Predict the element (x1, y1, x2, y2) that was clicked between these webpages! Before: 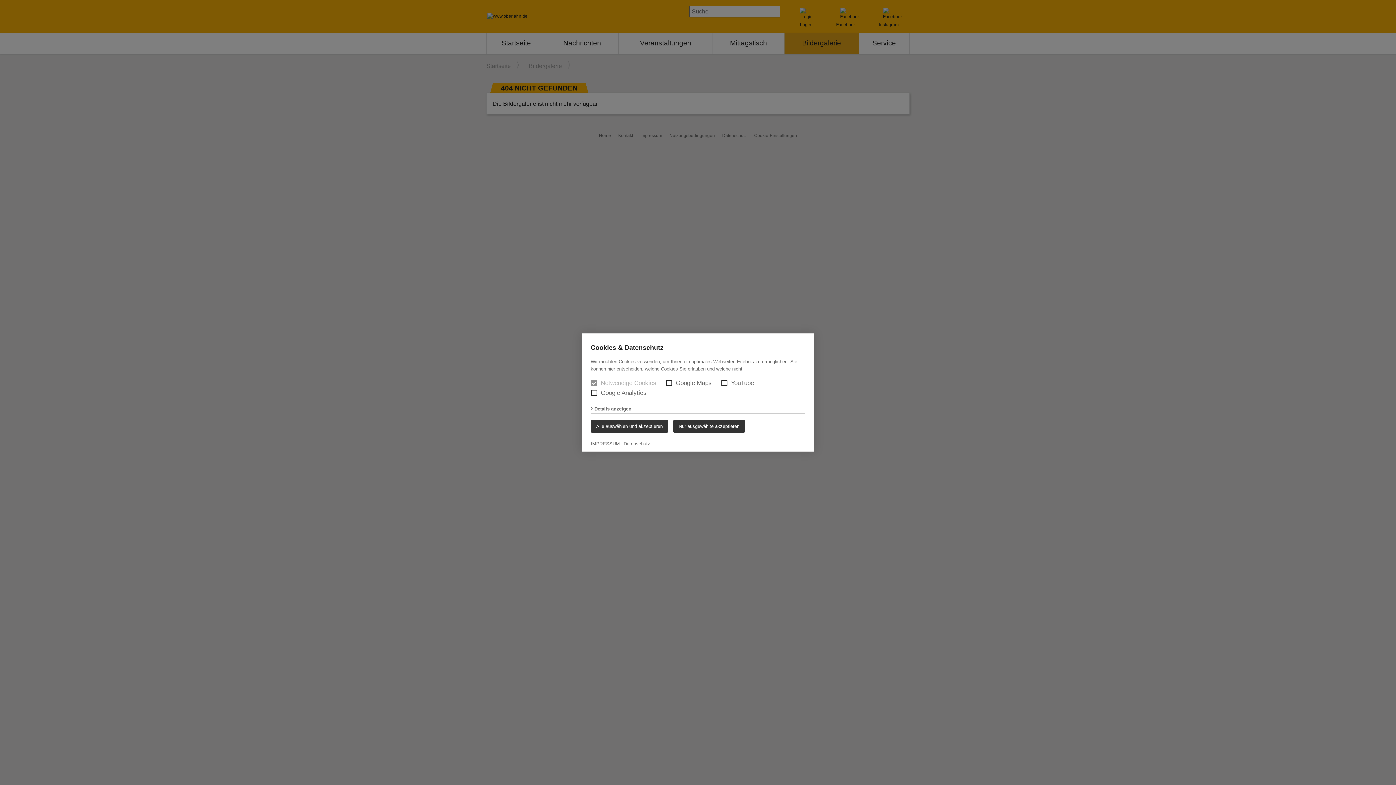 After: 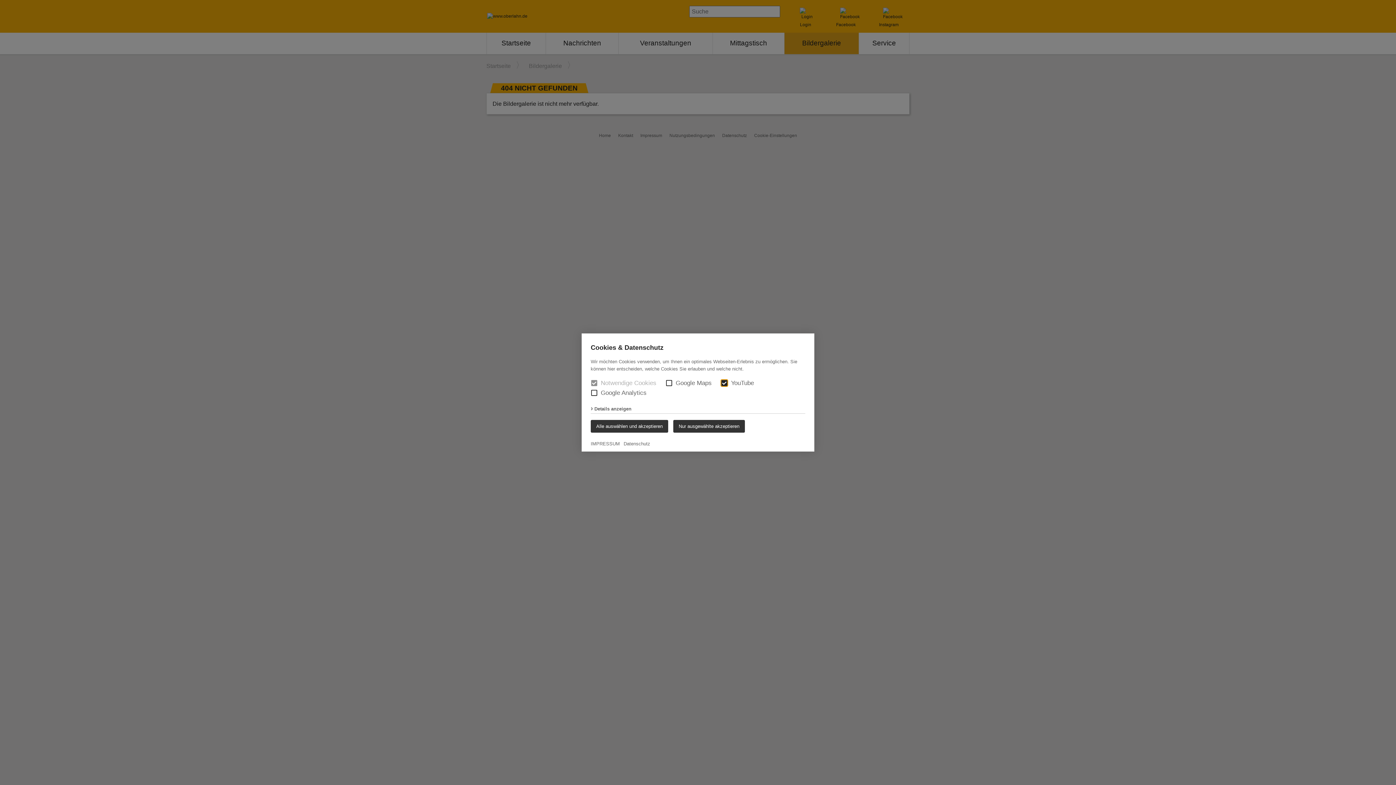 Action: label: YouTube bbox: (721, 379, 728, 386)